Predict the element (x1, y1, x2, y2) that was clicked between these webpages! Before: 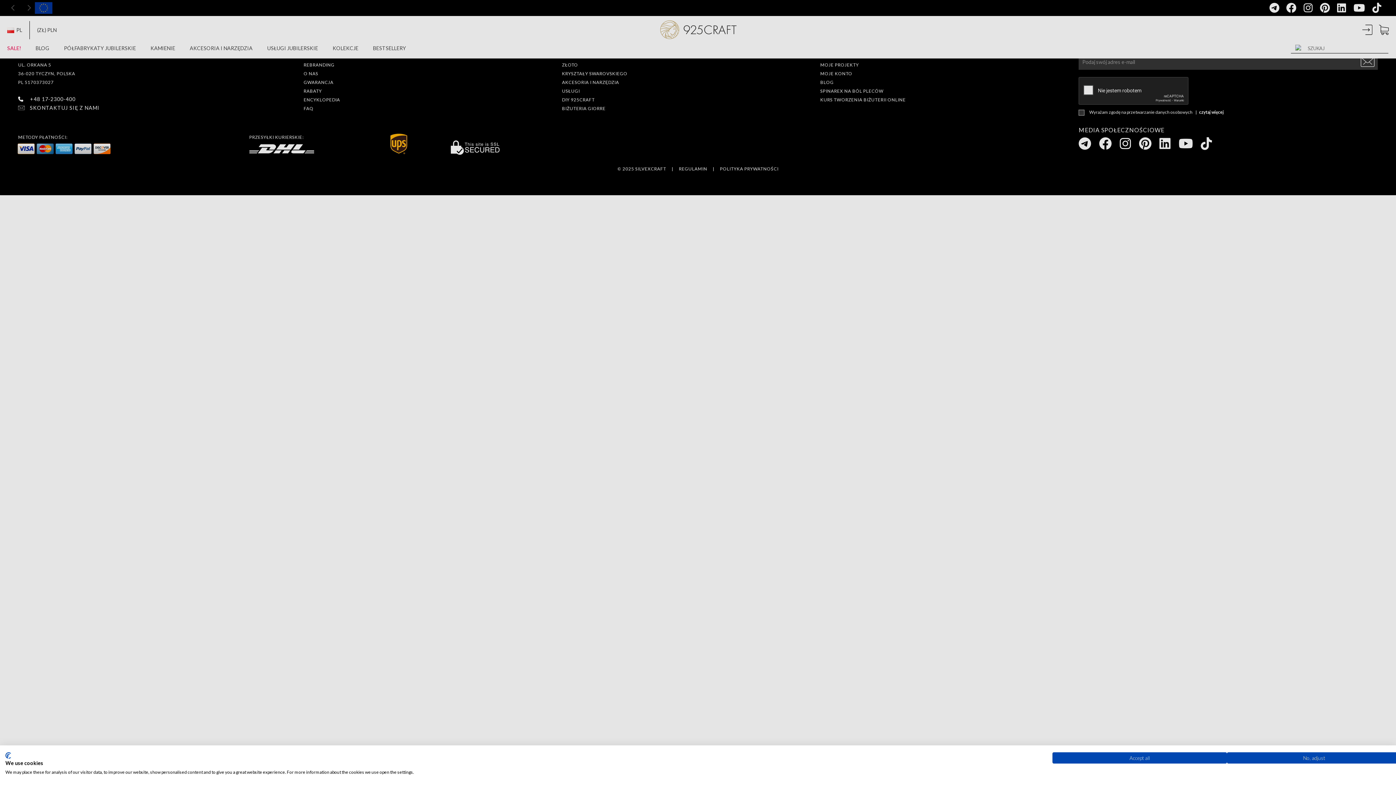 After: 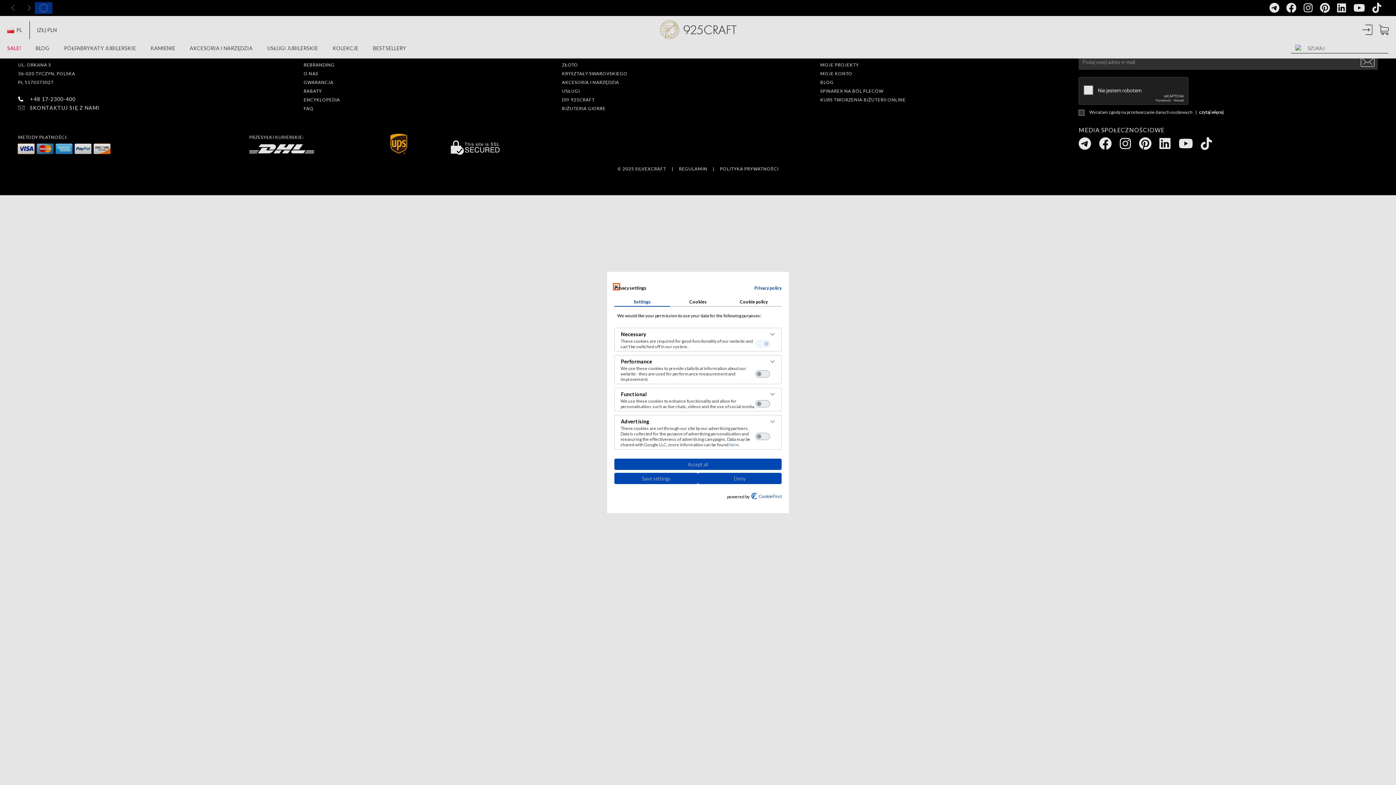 Action: bbox: (1227, 752, 1401, 764) label: Adjust cookie preferences